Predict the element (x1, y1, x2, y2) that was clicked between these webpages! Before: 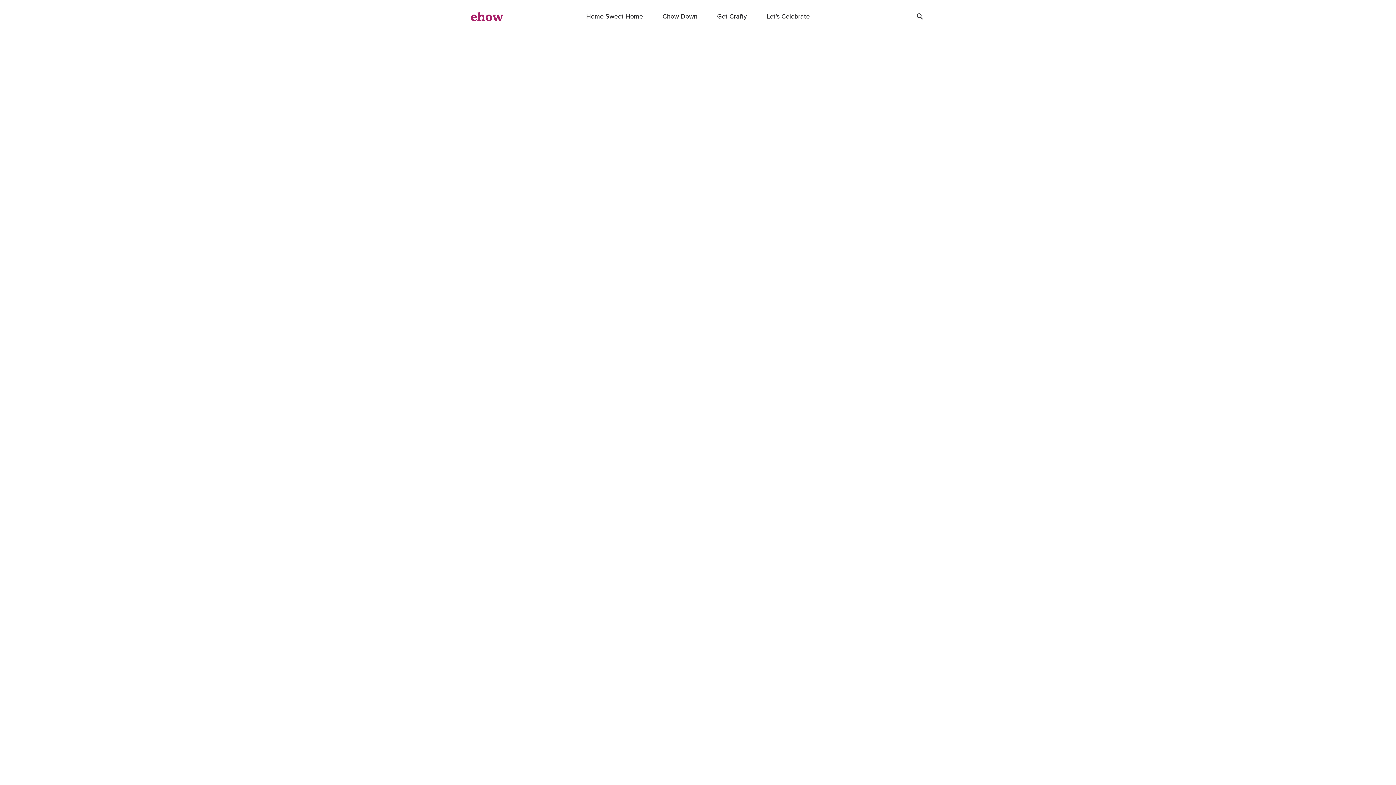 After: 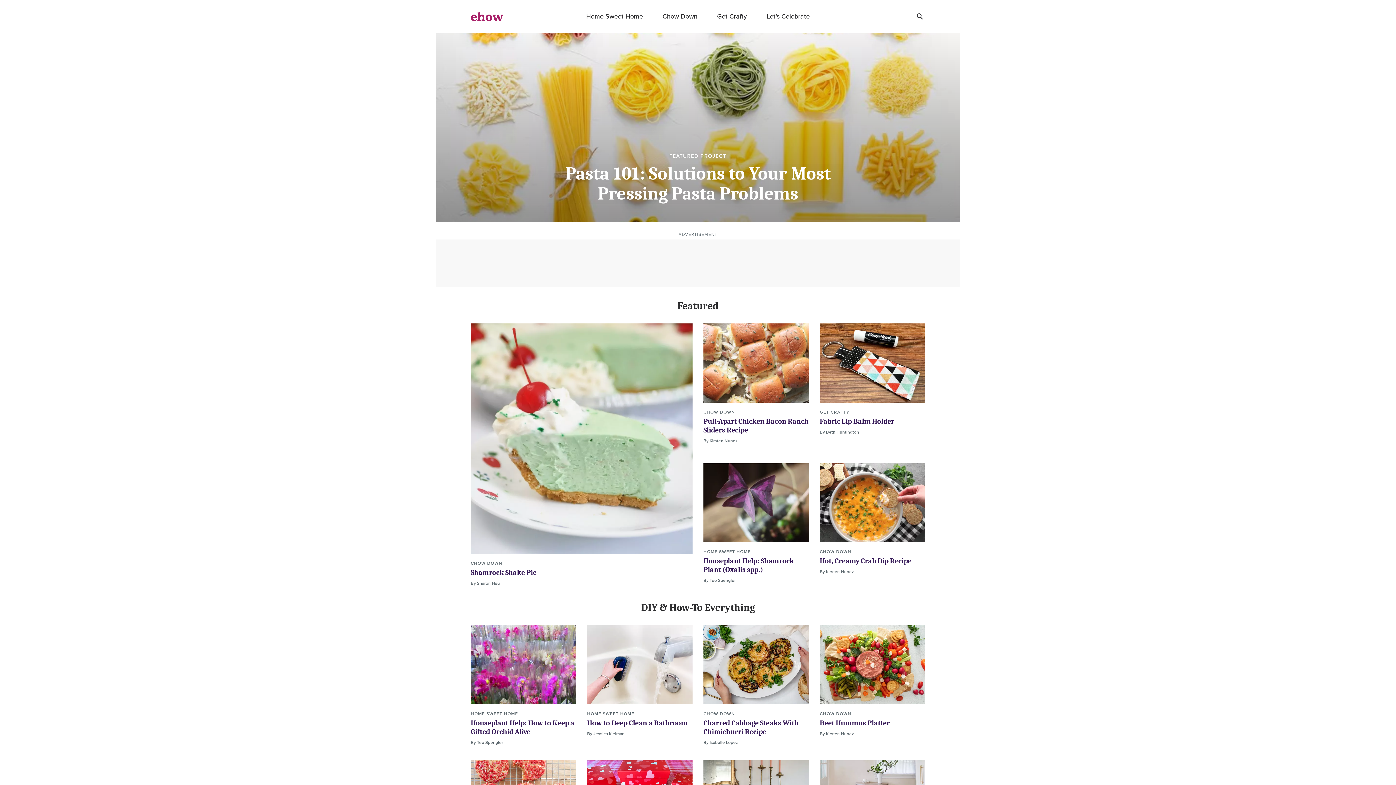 Action: bbox: (470, 11, 503, 21) label: ehow logo